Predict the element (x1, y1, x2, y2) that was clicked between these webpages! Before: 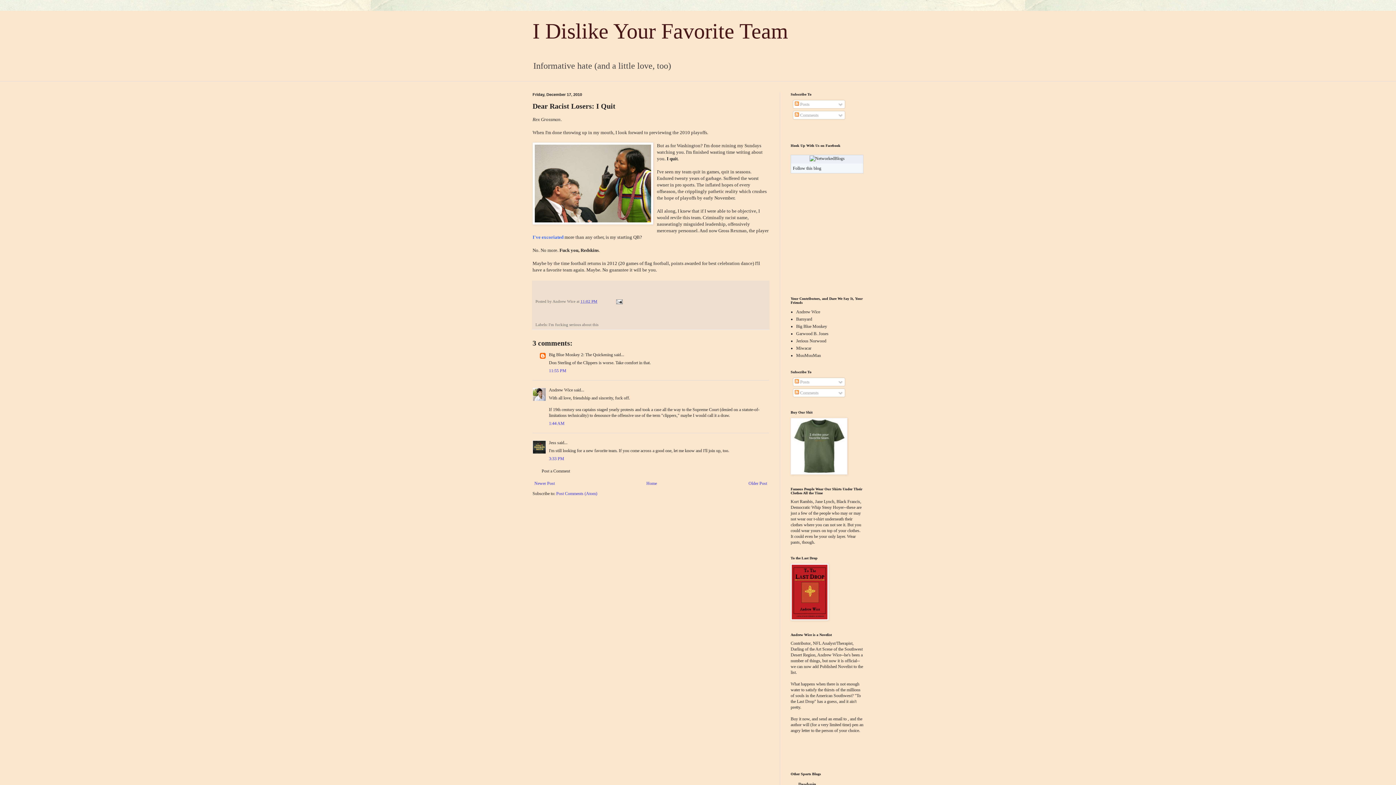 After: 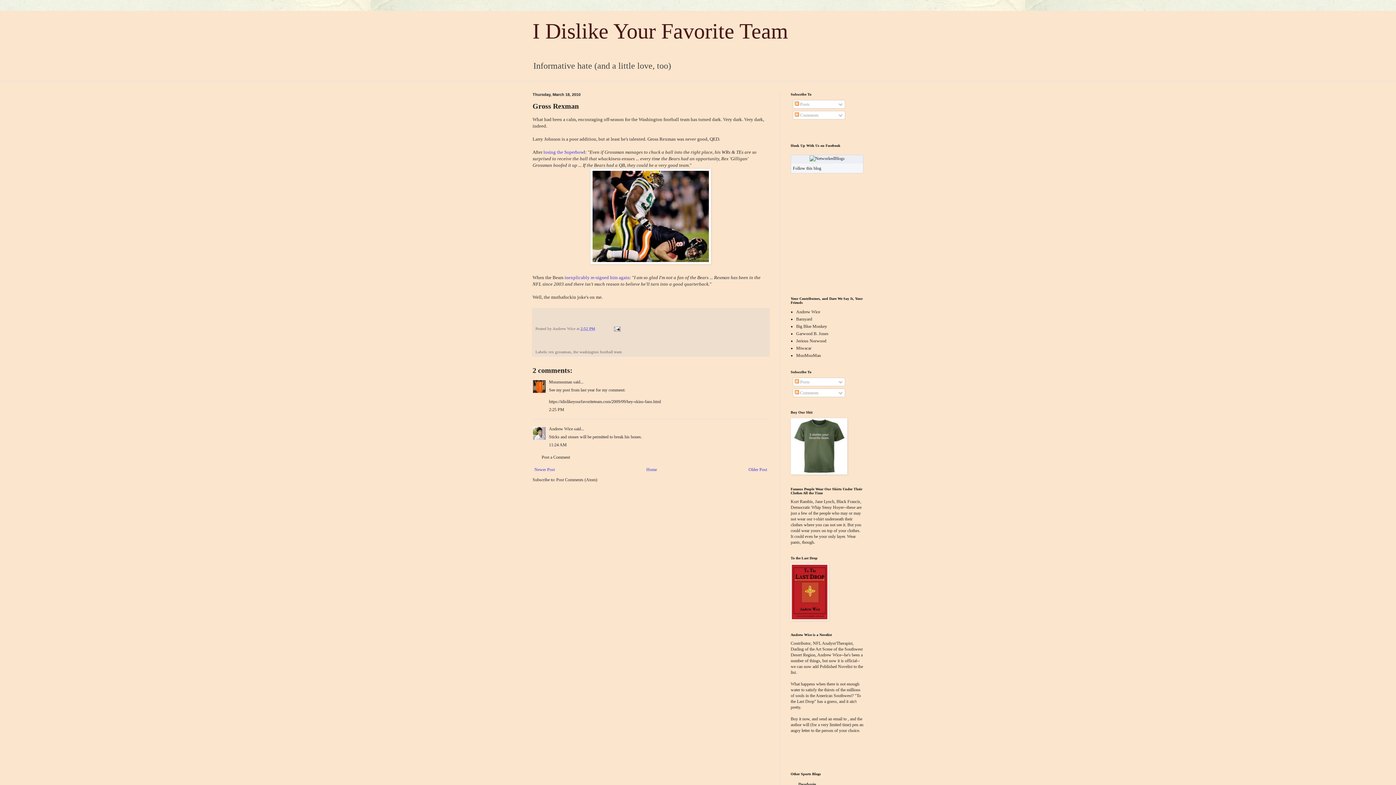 Action: label: I've excoriated bbox: (532, 234, 563, 240)